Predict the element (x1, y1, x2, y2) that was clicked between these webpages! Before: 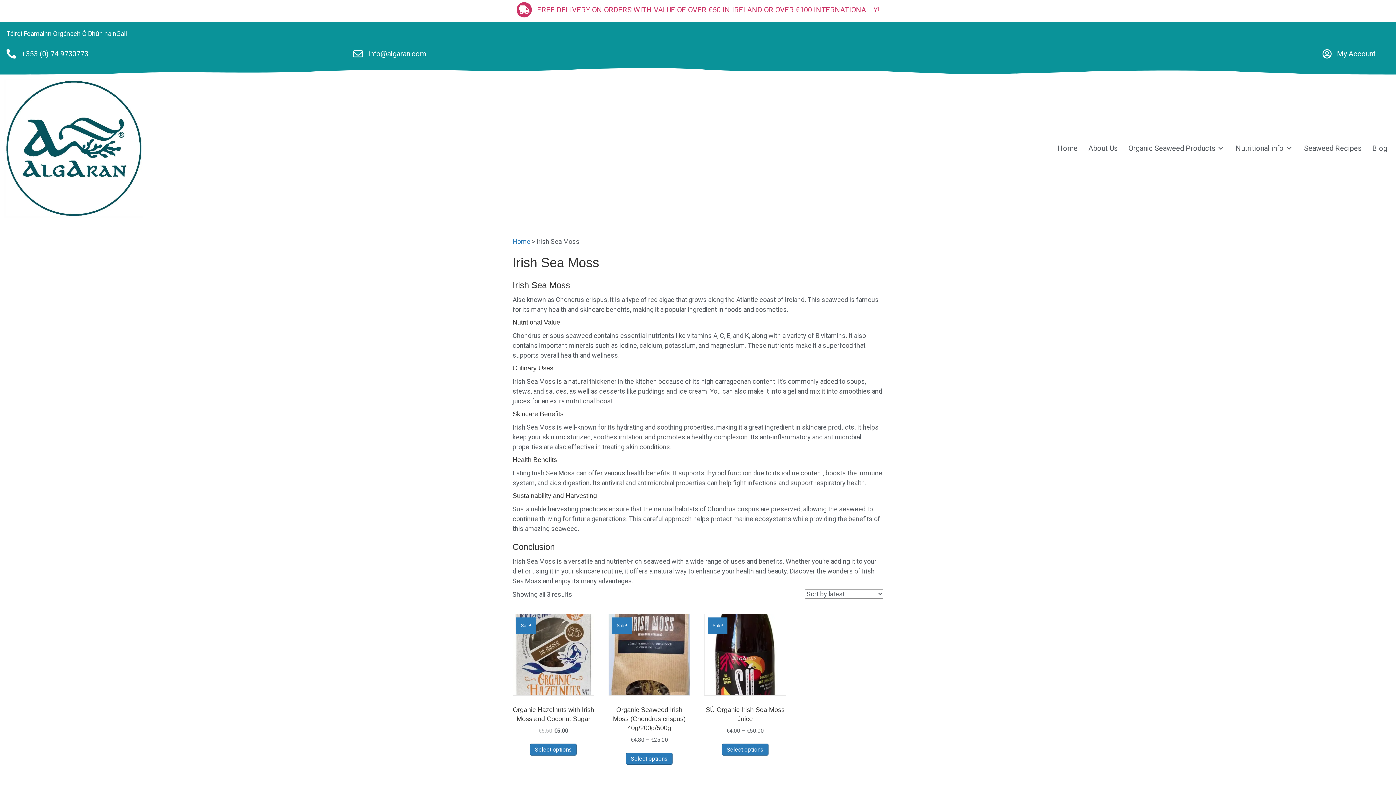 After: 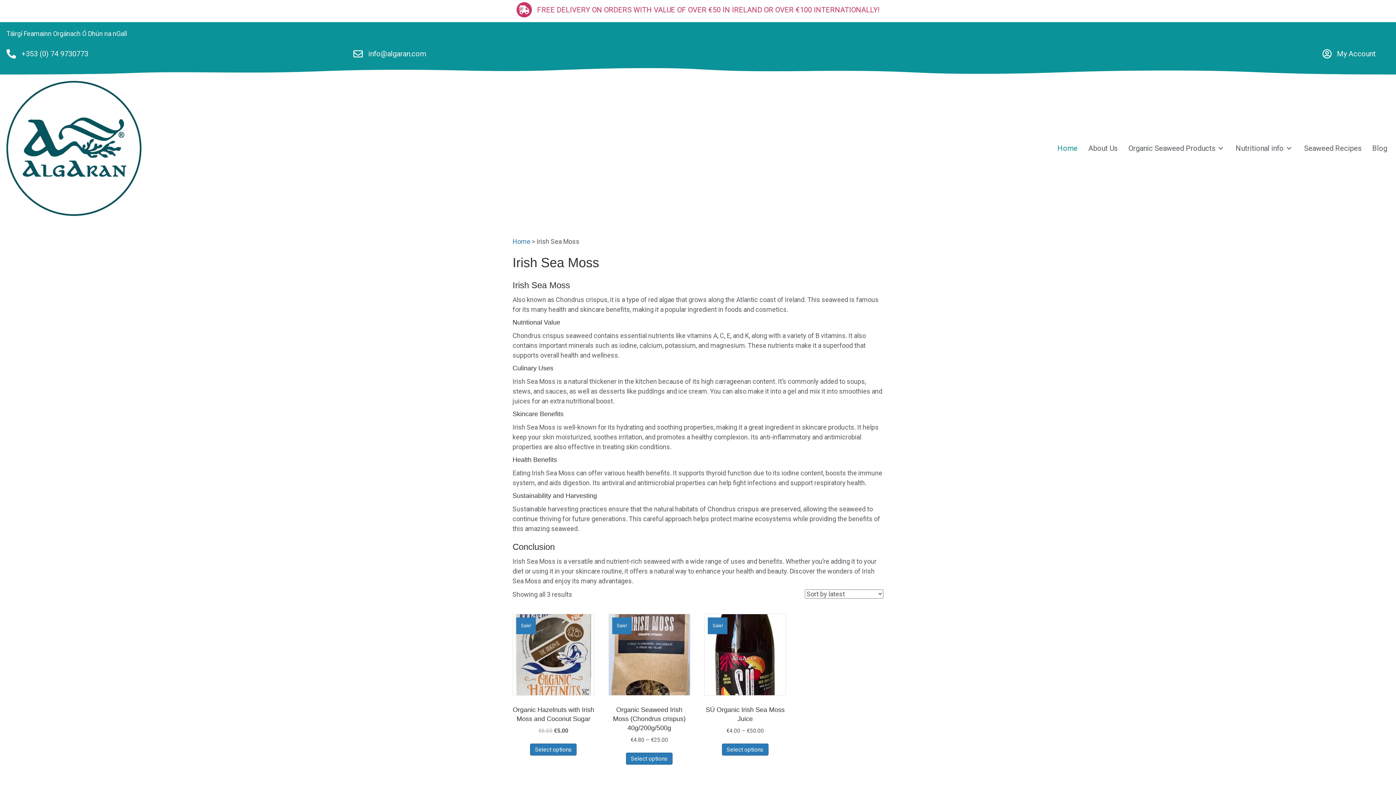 Action: label: Home bbox: (1053, 138, 1082, 158)